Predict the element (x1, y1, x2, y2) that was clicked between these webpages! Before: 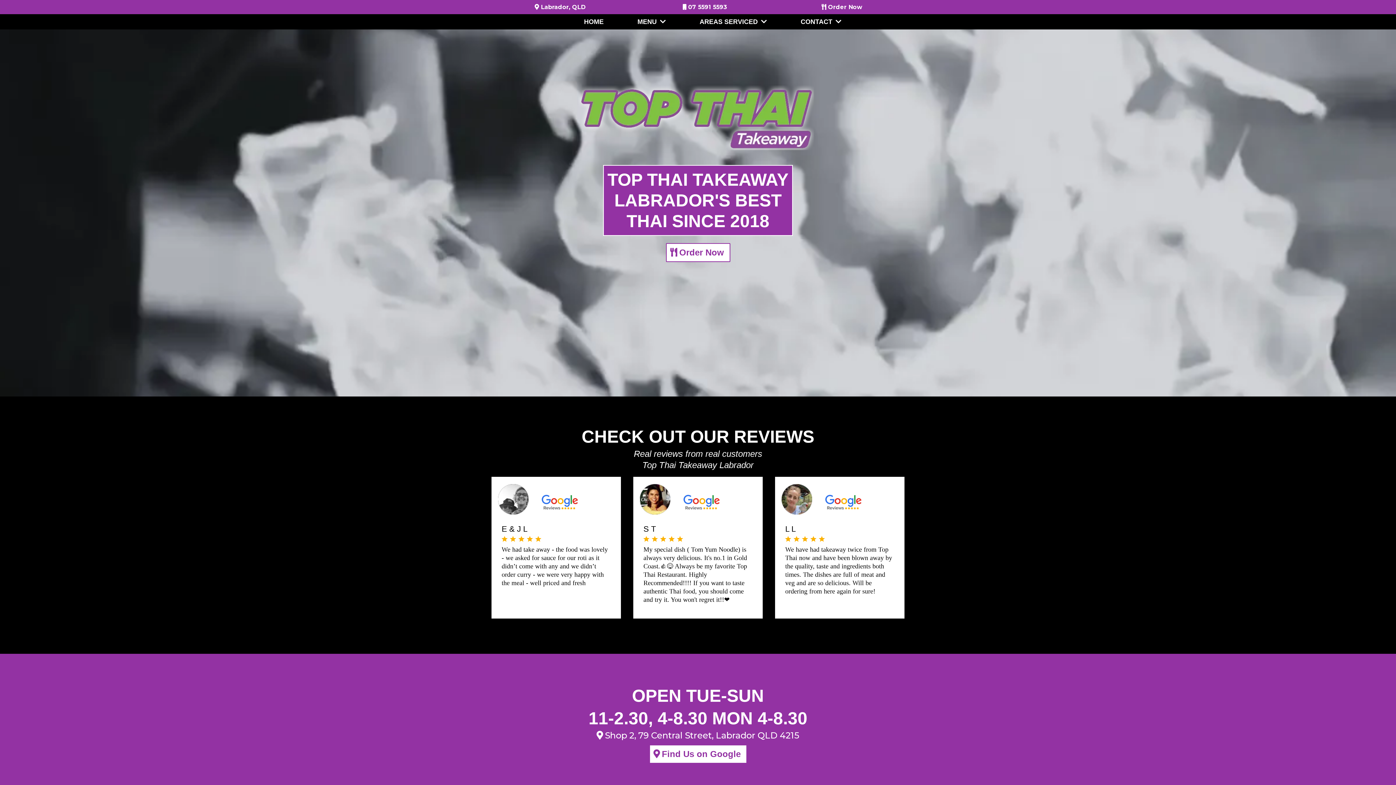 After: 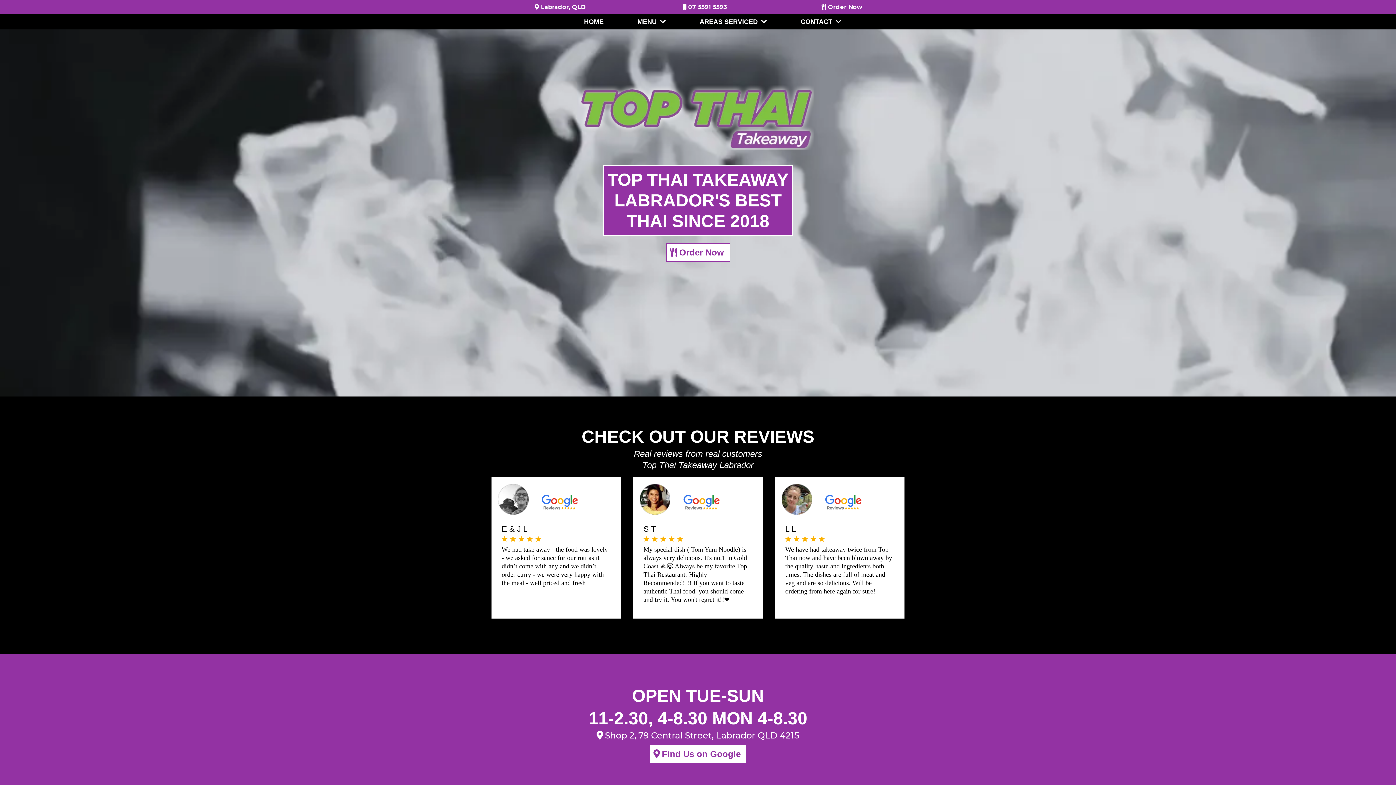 Action: label: Order Now  bbox: (821, 3, 864, 10)